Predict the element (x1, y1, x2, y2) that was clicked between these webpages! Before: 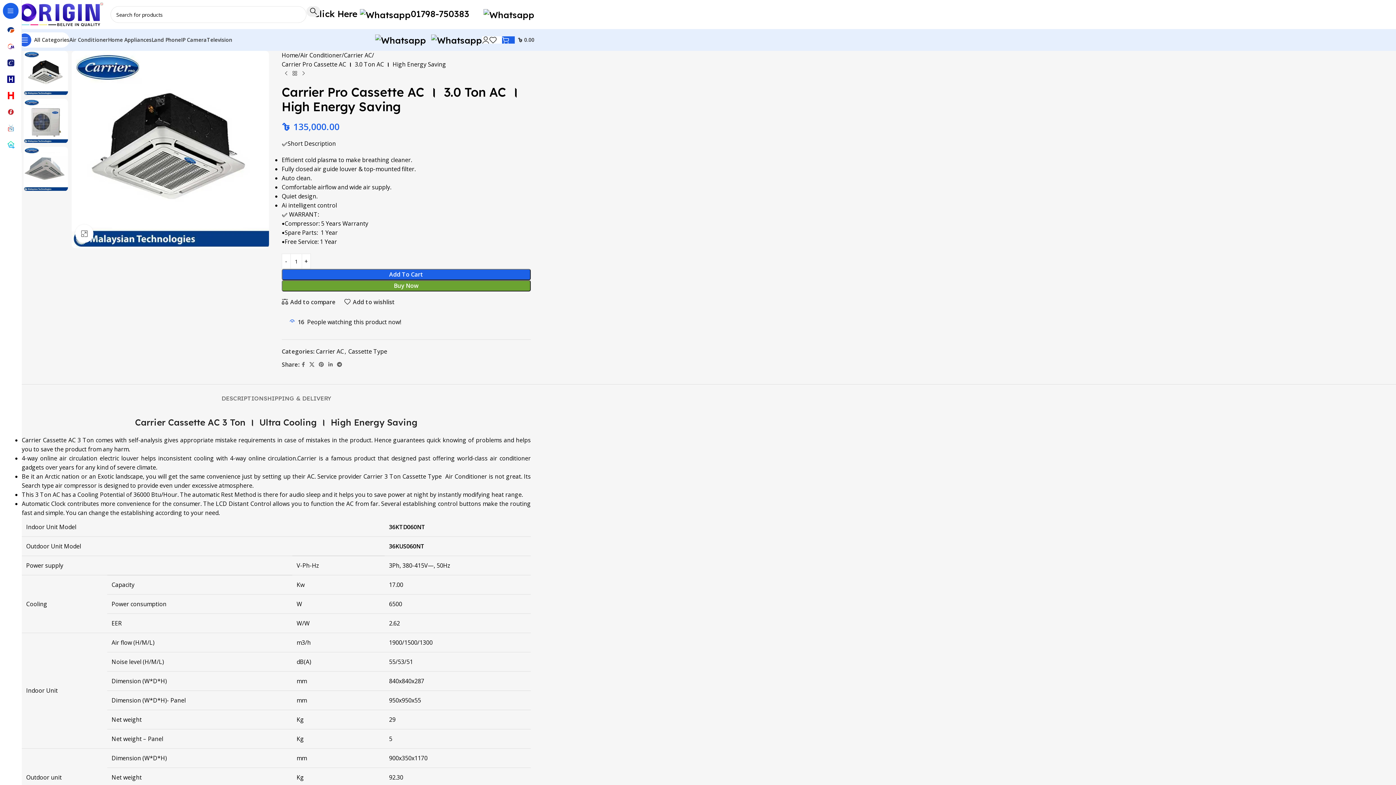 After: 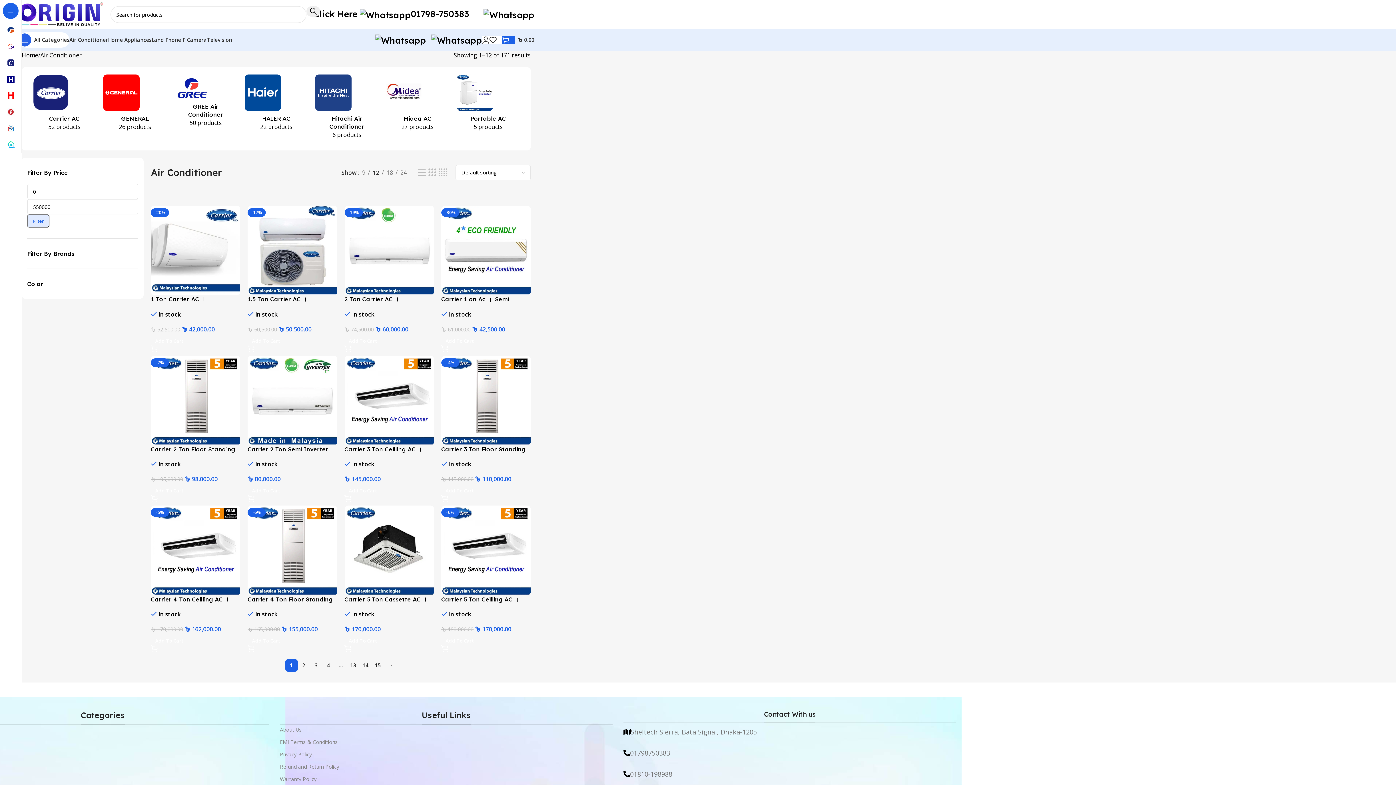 Action: label: Air Conditioner bbox: (300, 50, 341, 60)